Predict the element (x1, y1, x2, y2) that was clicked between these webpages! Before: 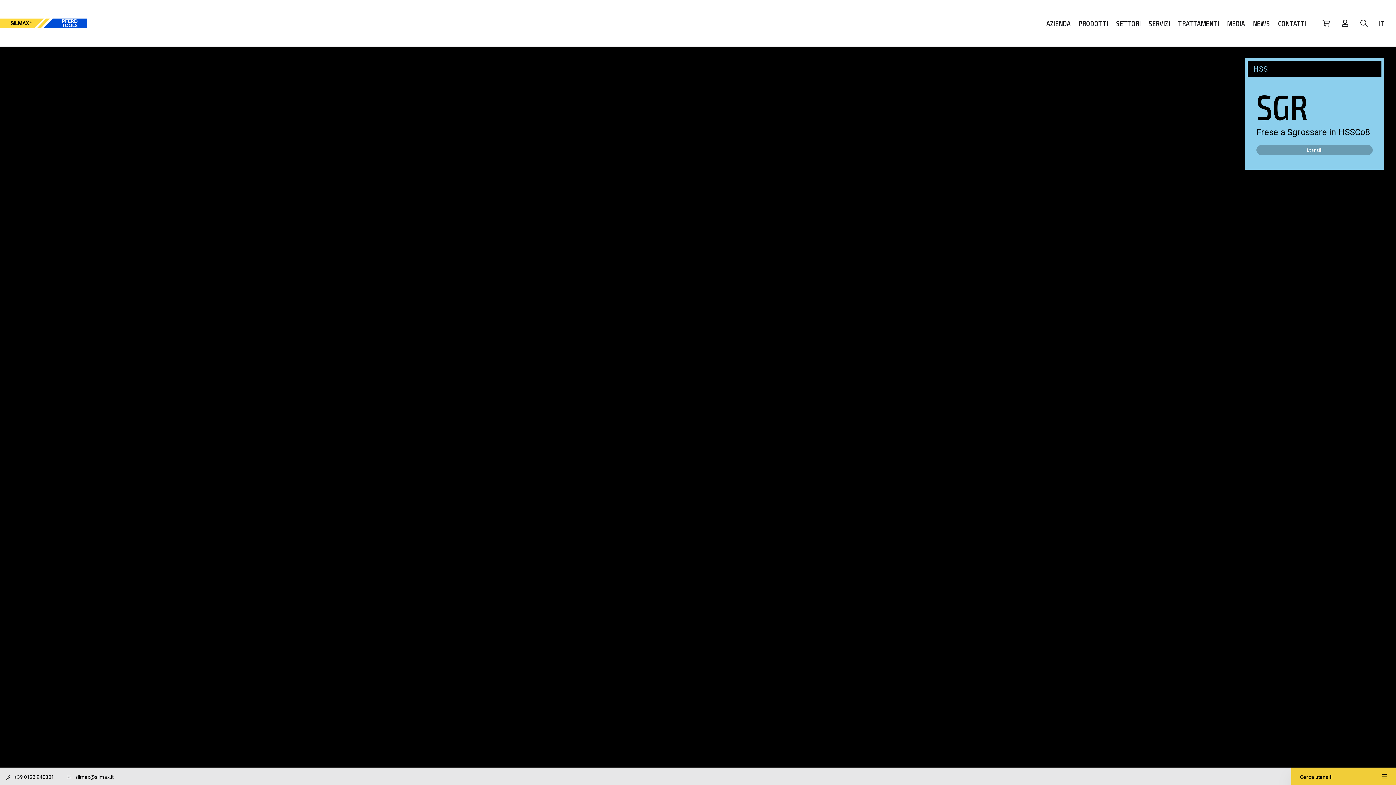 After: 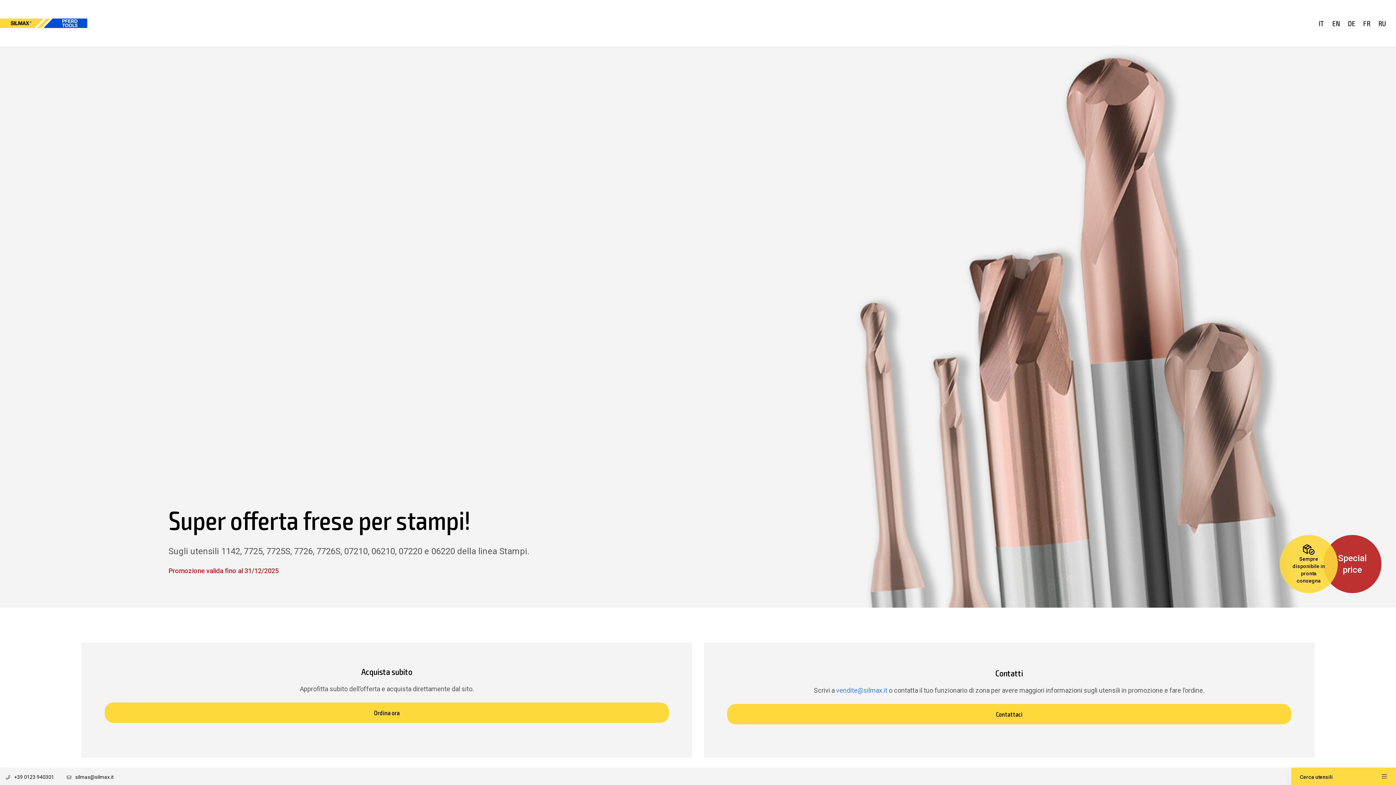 Action: bbox: (582, 393, 642, 415) label: Scopri di più